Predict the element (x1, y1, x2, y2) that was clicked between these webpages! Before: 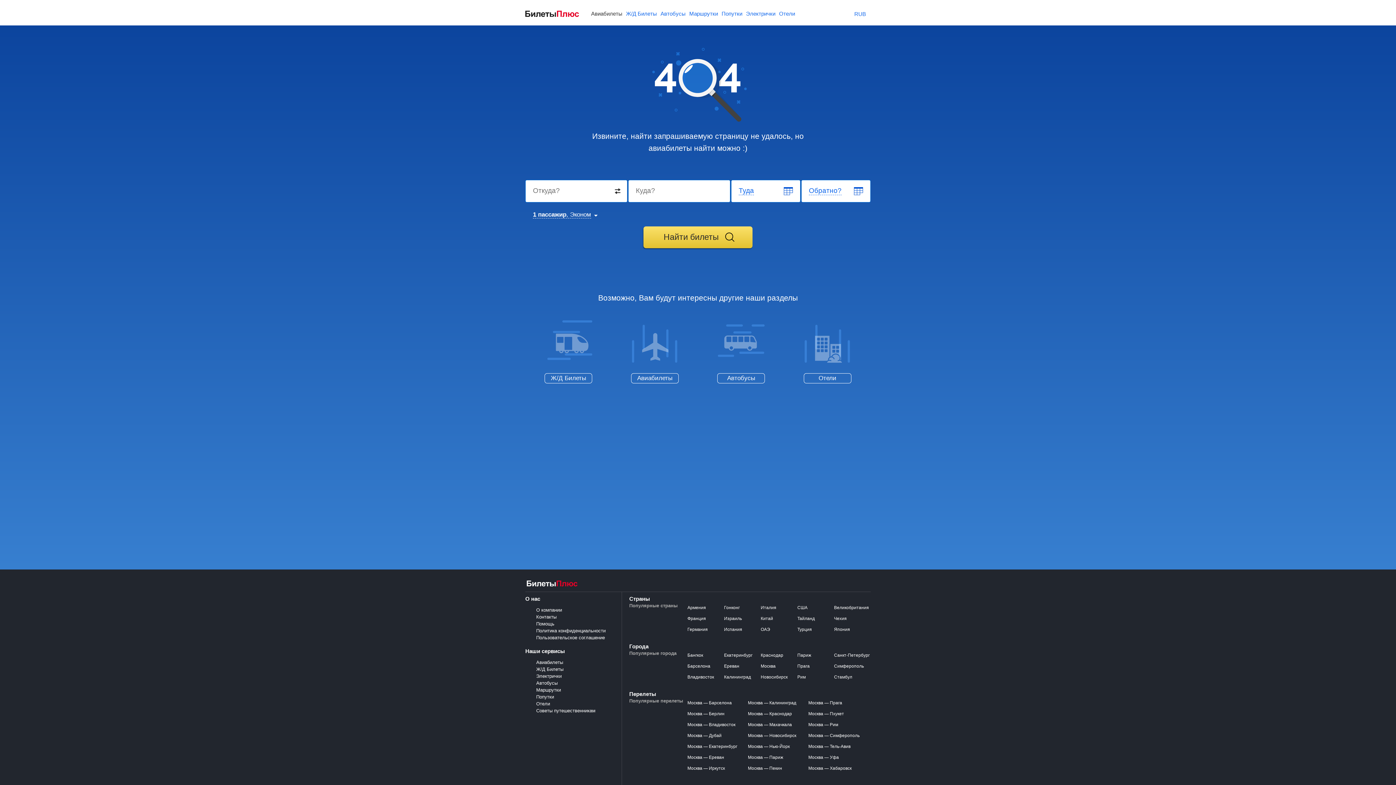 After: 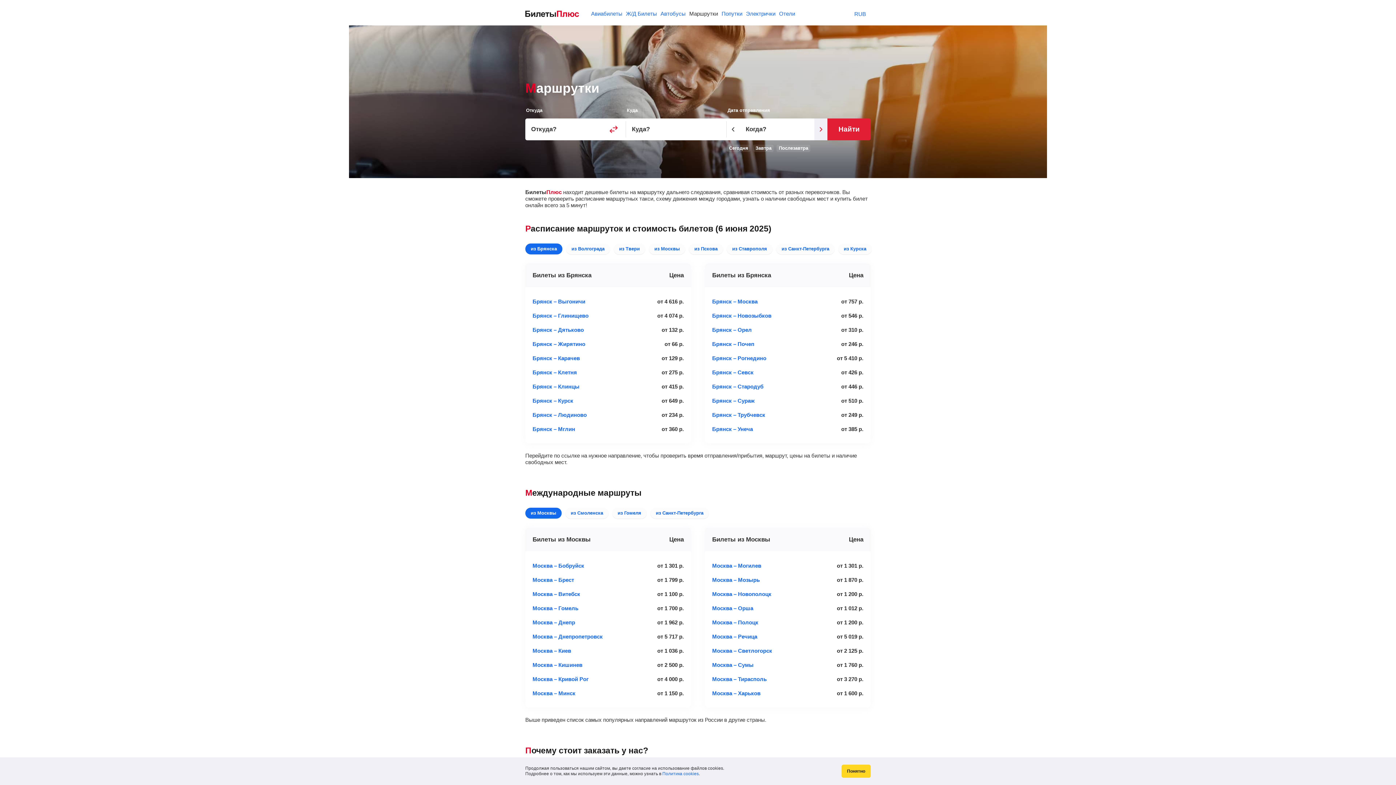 Action: label: Маршрутки bbox: (689, 10, 718, 17)